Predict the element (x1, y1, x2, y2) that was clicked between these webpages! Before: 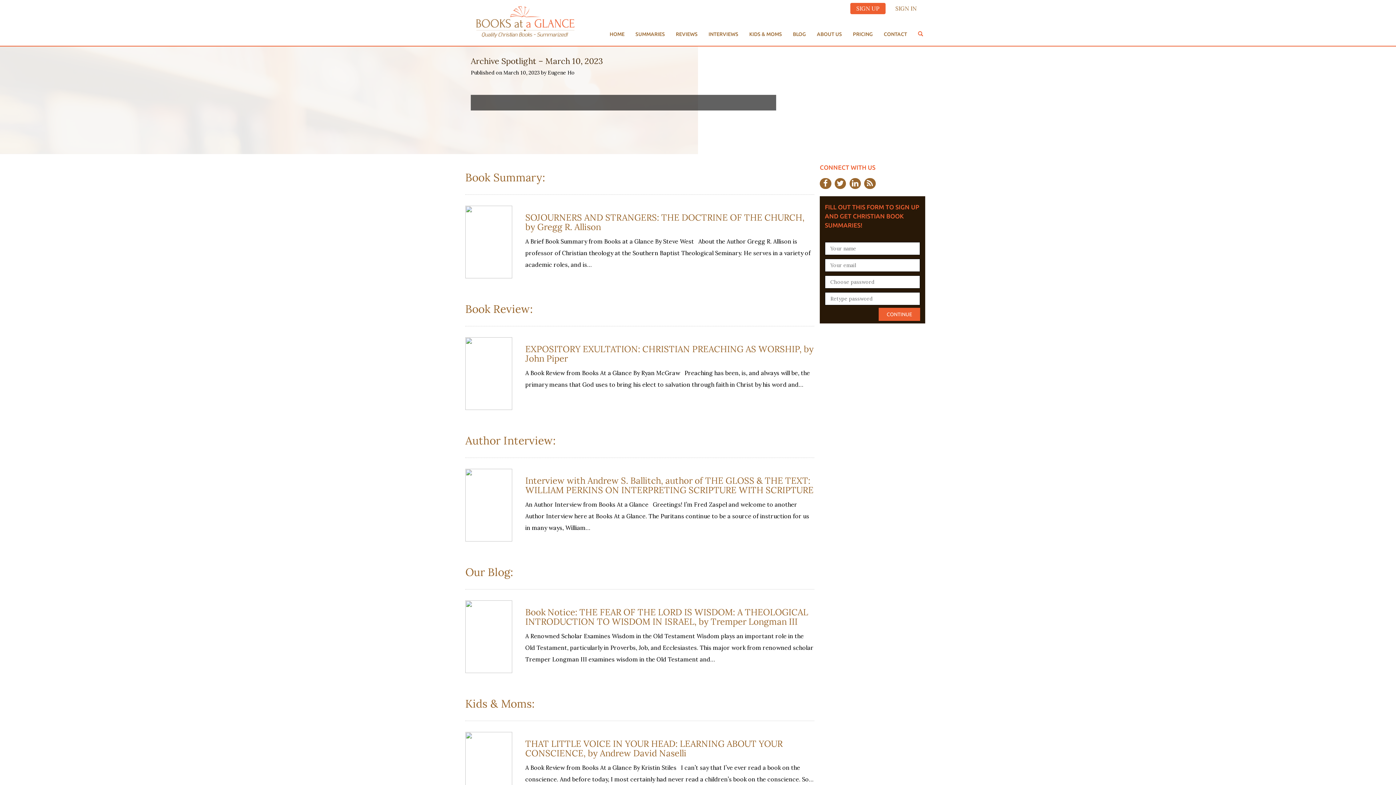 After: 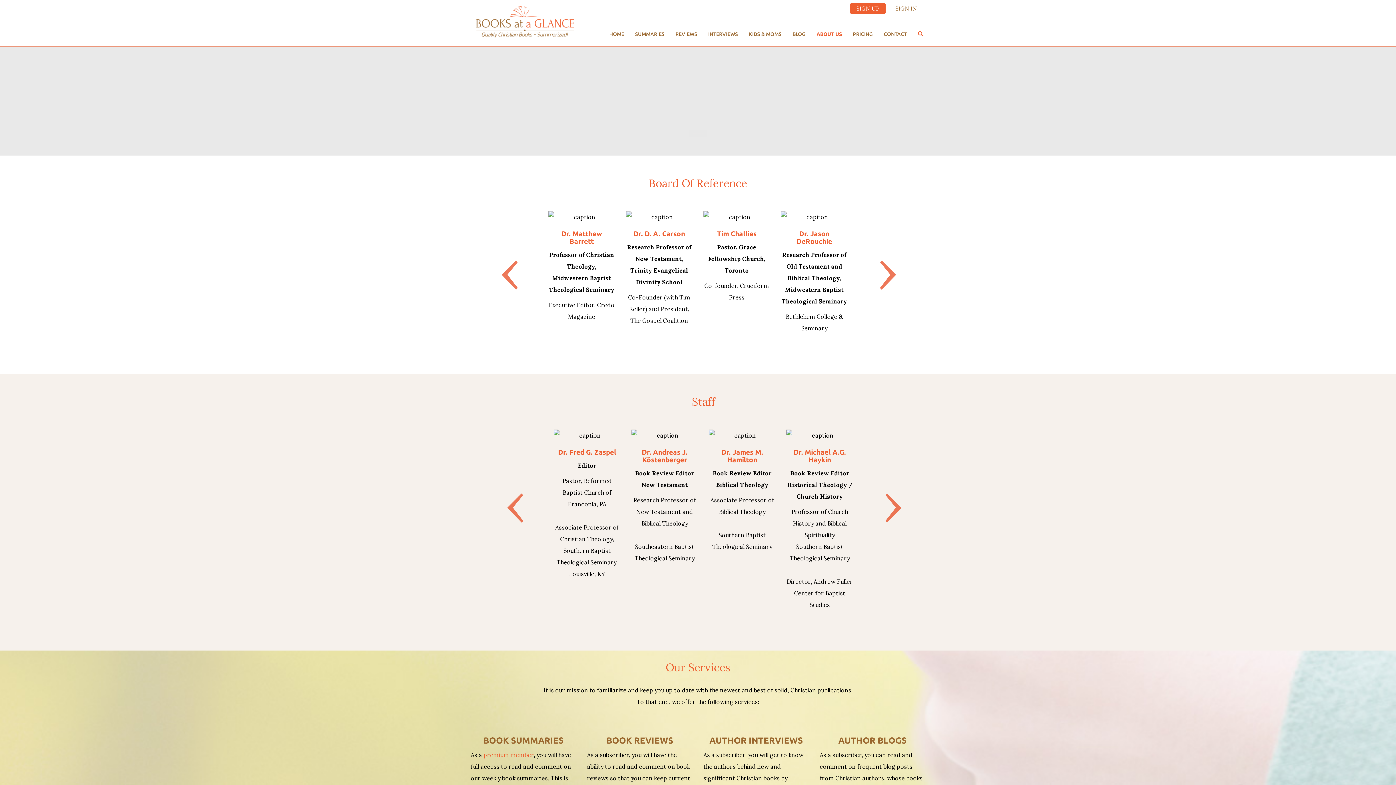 Action: bbox: (811, 25, 847, 43) label: ABOUT US